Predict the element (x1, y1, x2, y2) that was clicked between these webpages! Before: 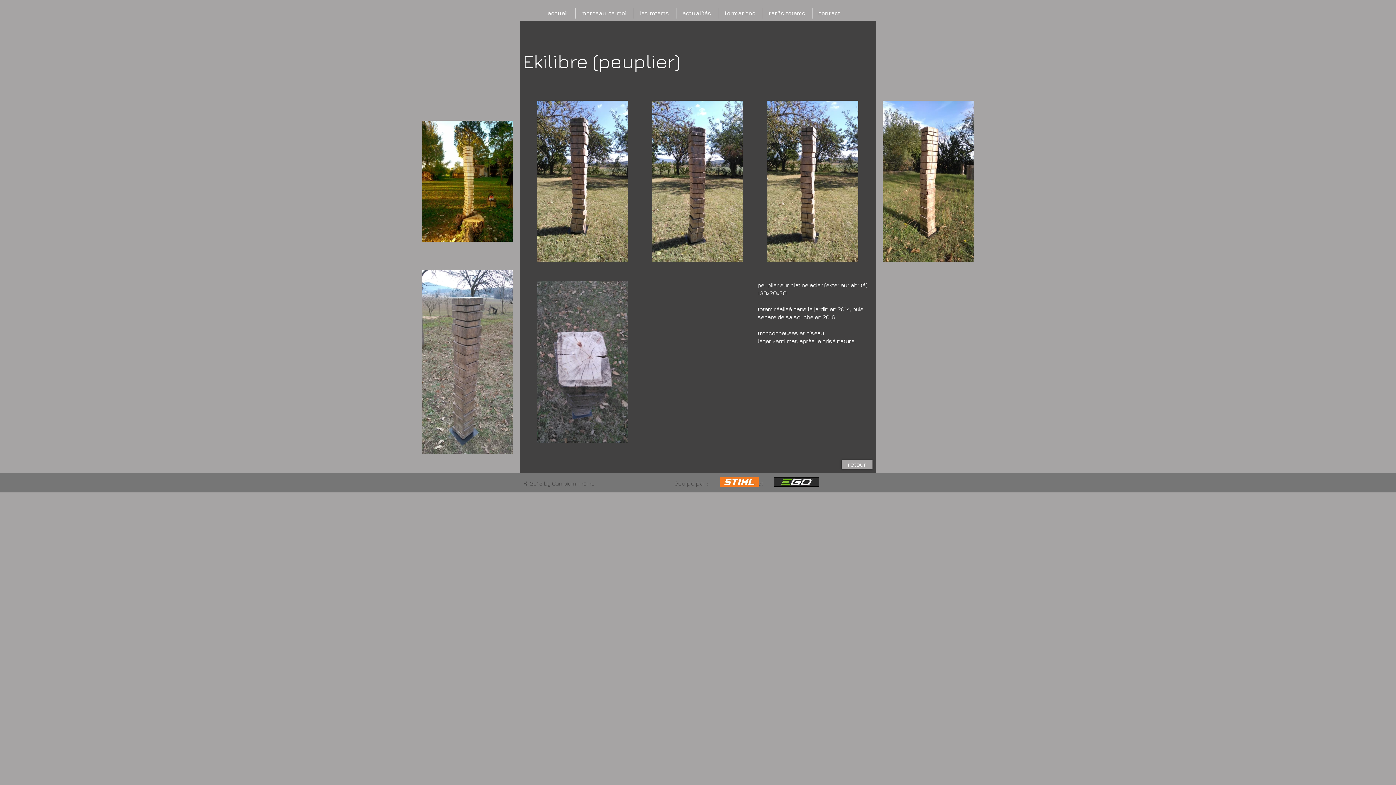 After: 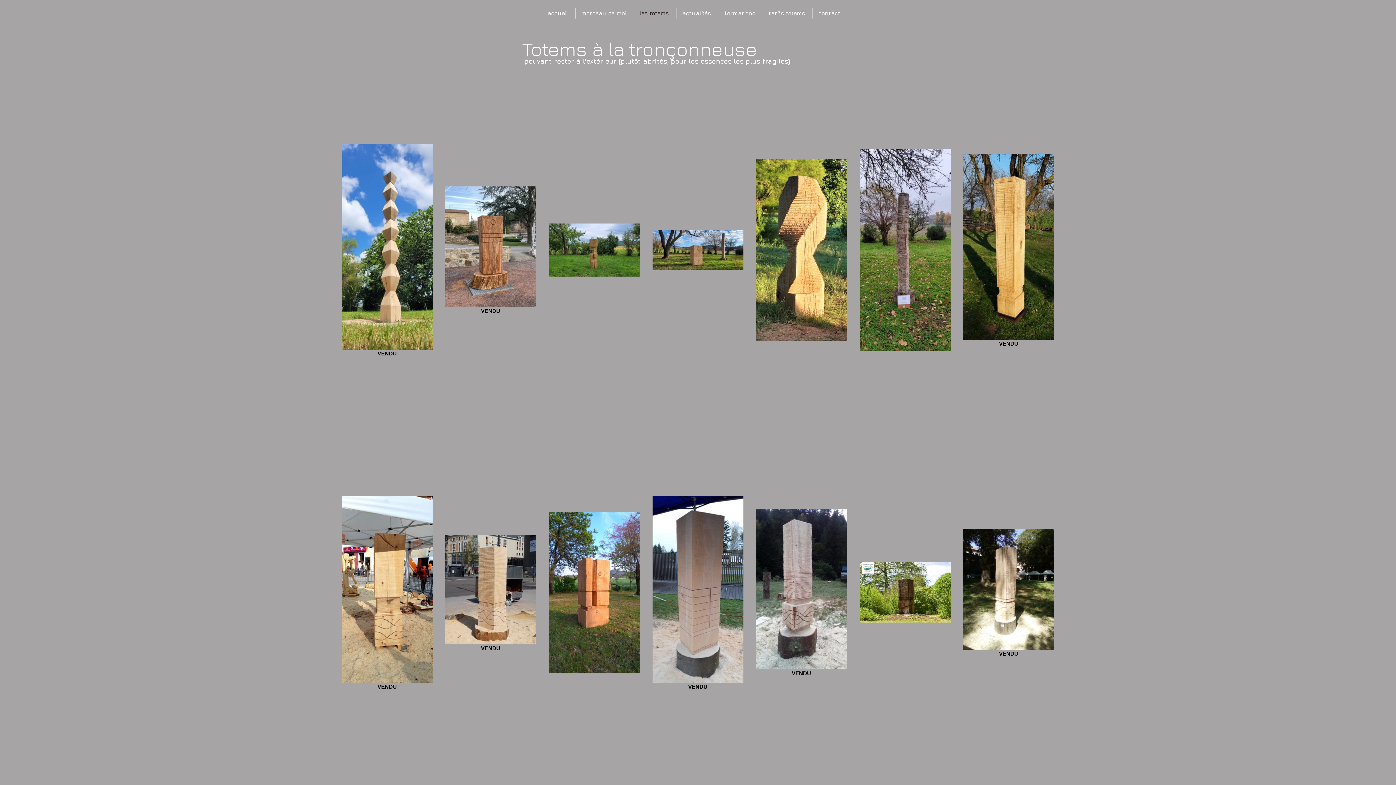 Action: bbox: (841, 460, 872, 469) label: retour